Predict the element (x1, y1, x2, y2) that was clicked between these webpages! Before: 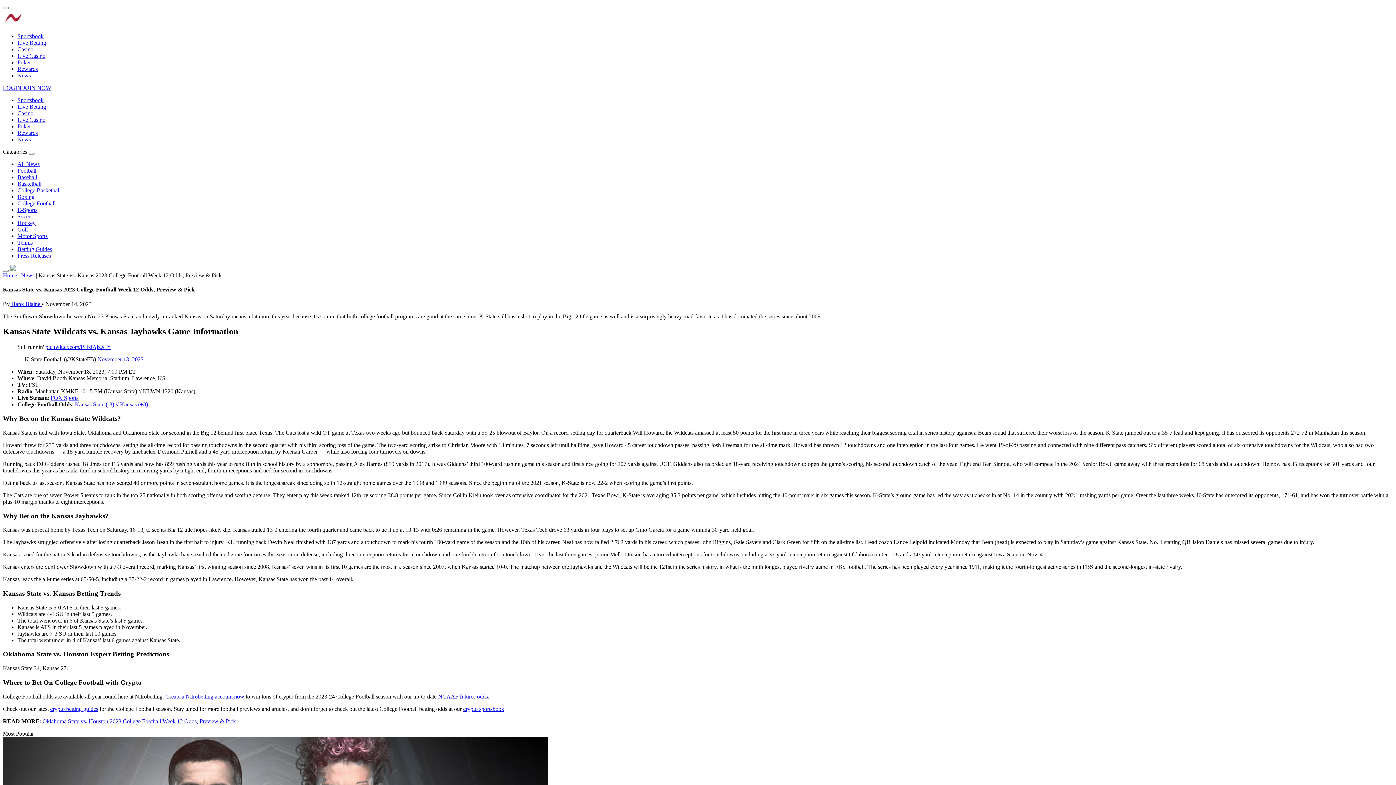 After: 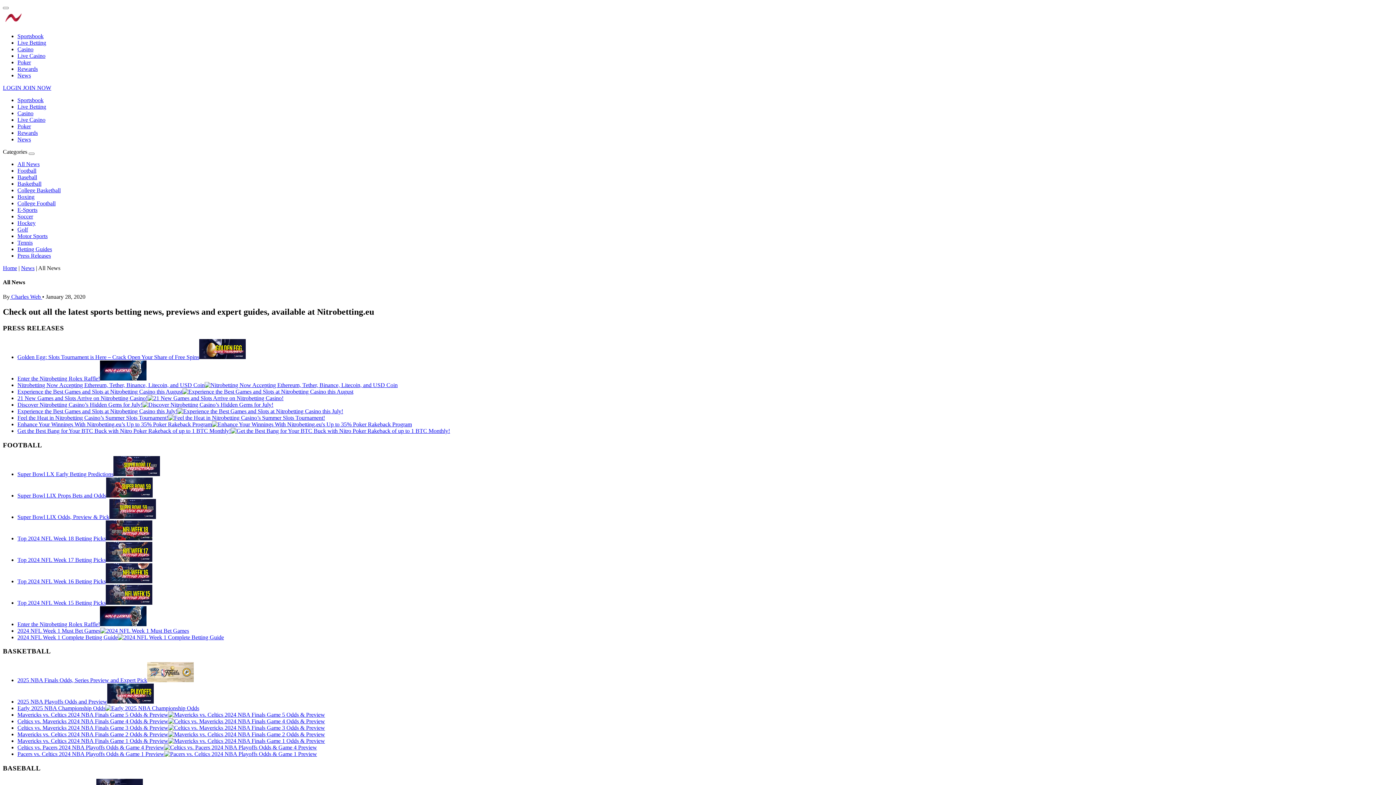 Action: label: All News bbox: (17, 161, 39, 167)